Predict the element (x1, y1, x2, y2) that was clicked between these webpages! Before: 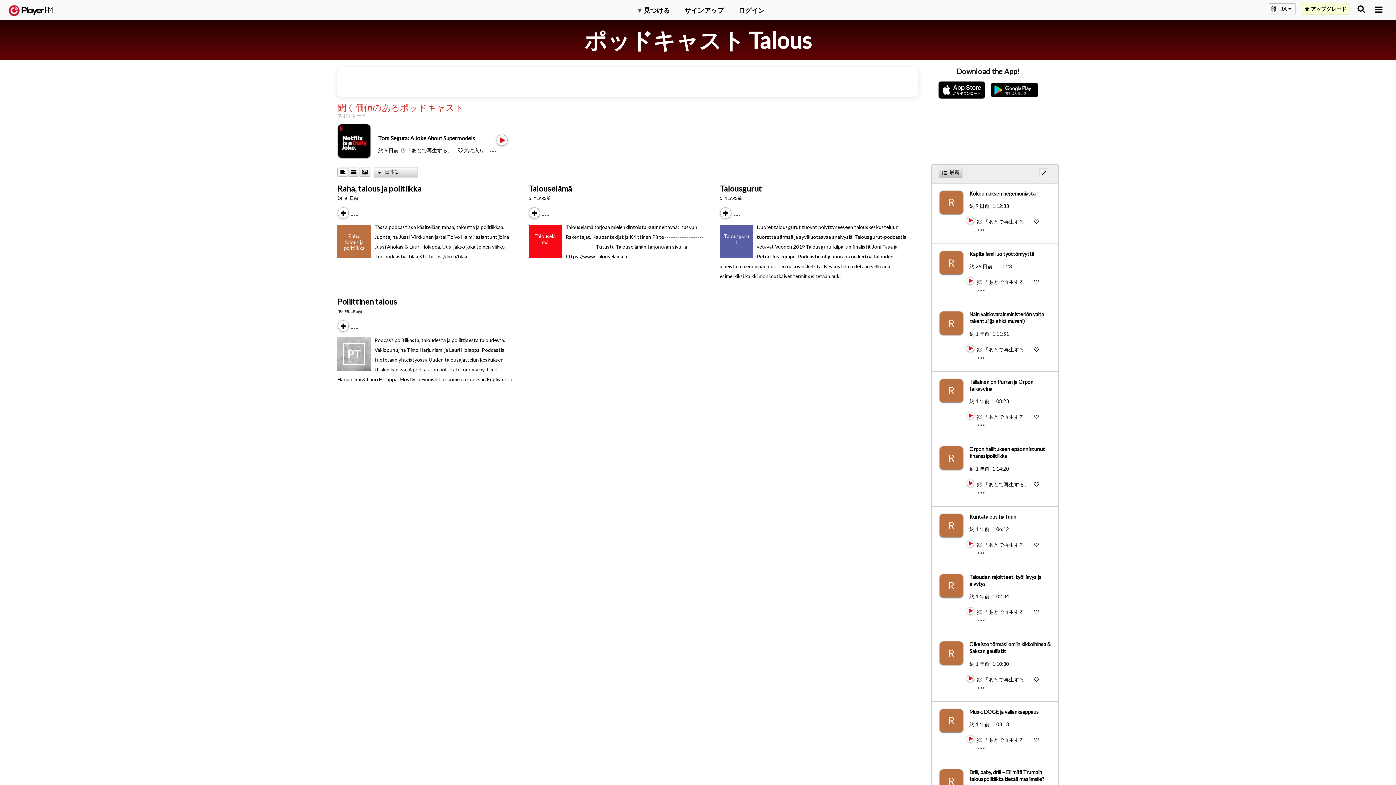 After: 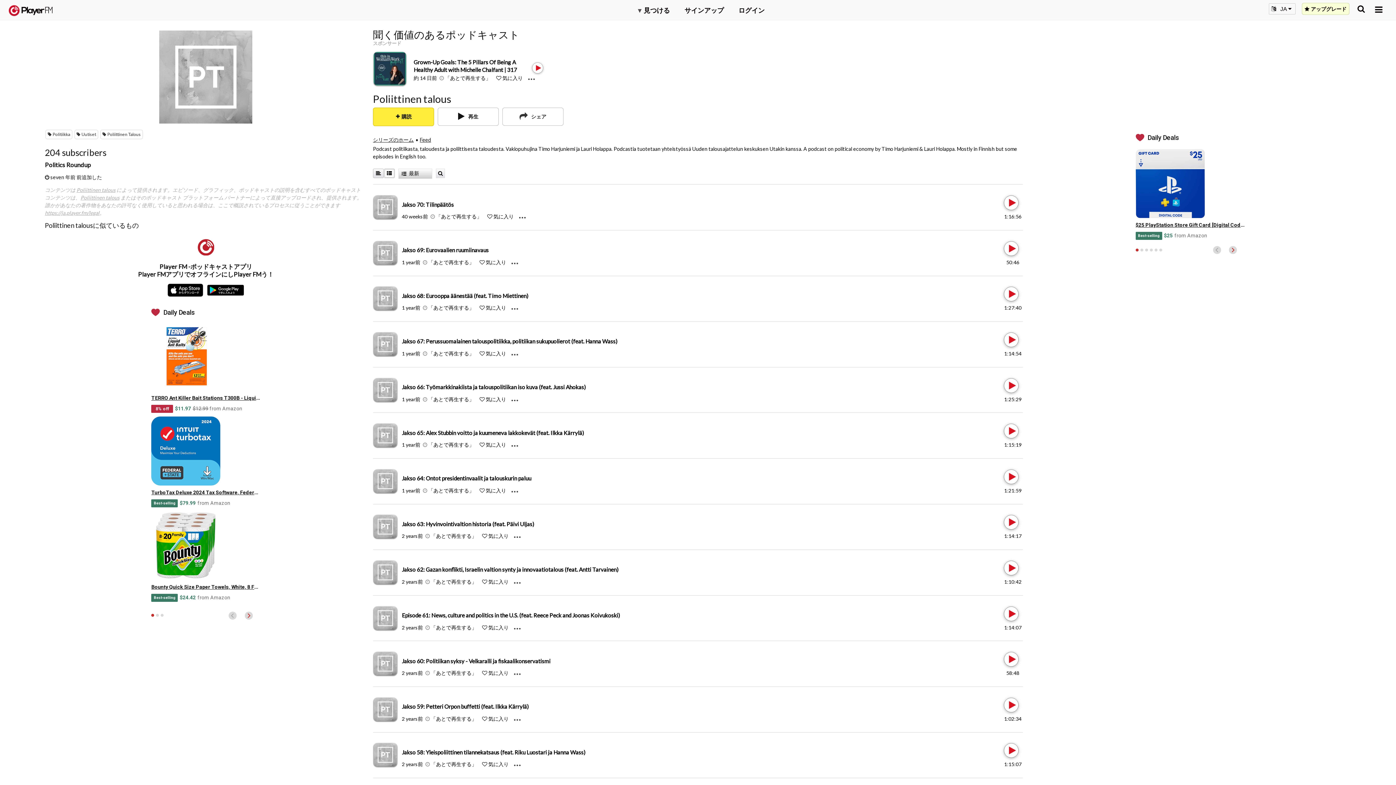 Action: label: Poliittinen talous bbox: (337, 296, 397, 306)